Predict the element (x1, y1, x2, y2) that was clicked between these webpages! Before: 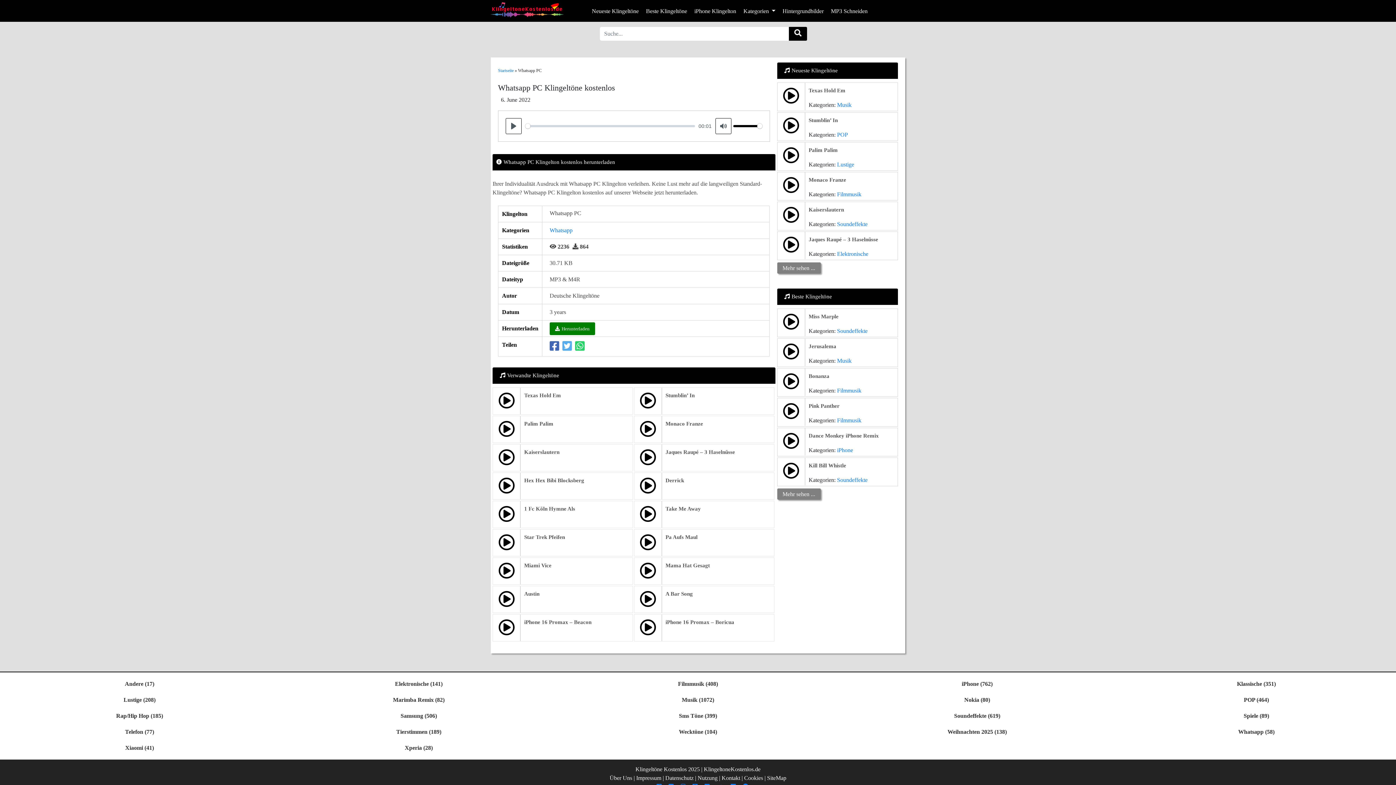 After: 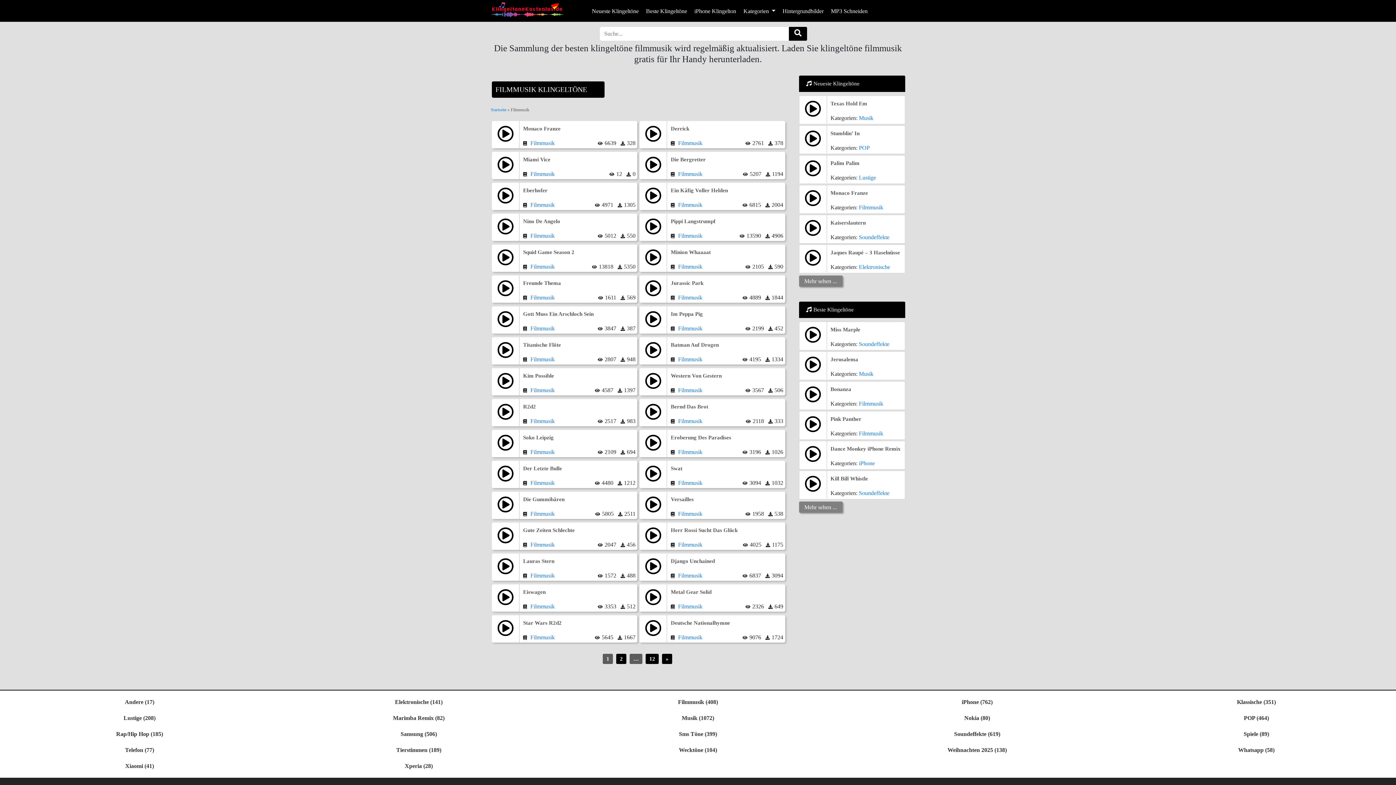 Action: bbox: (837, 387, 861, 393) label: Filmmusik